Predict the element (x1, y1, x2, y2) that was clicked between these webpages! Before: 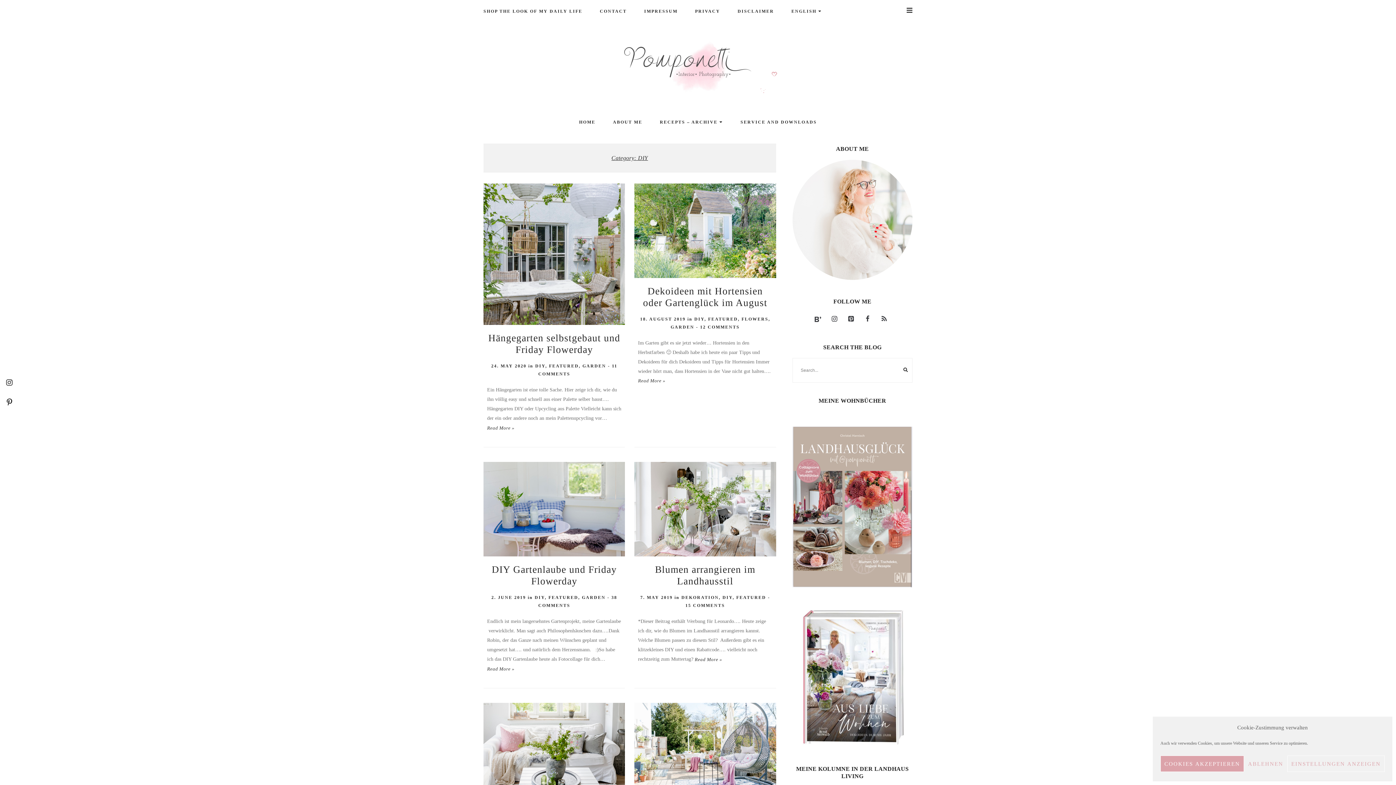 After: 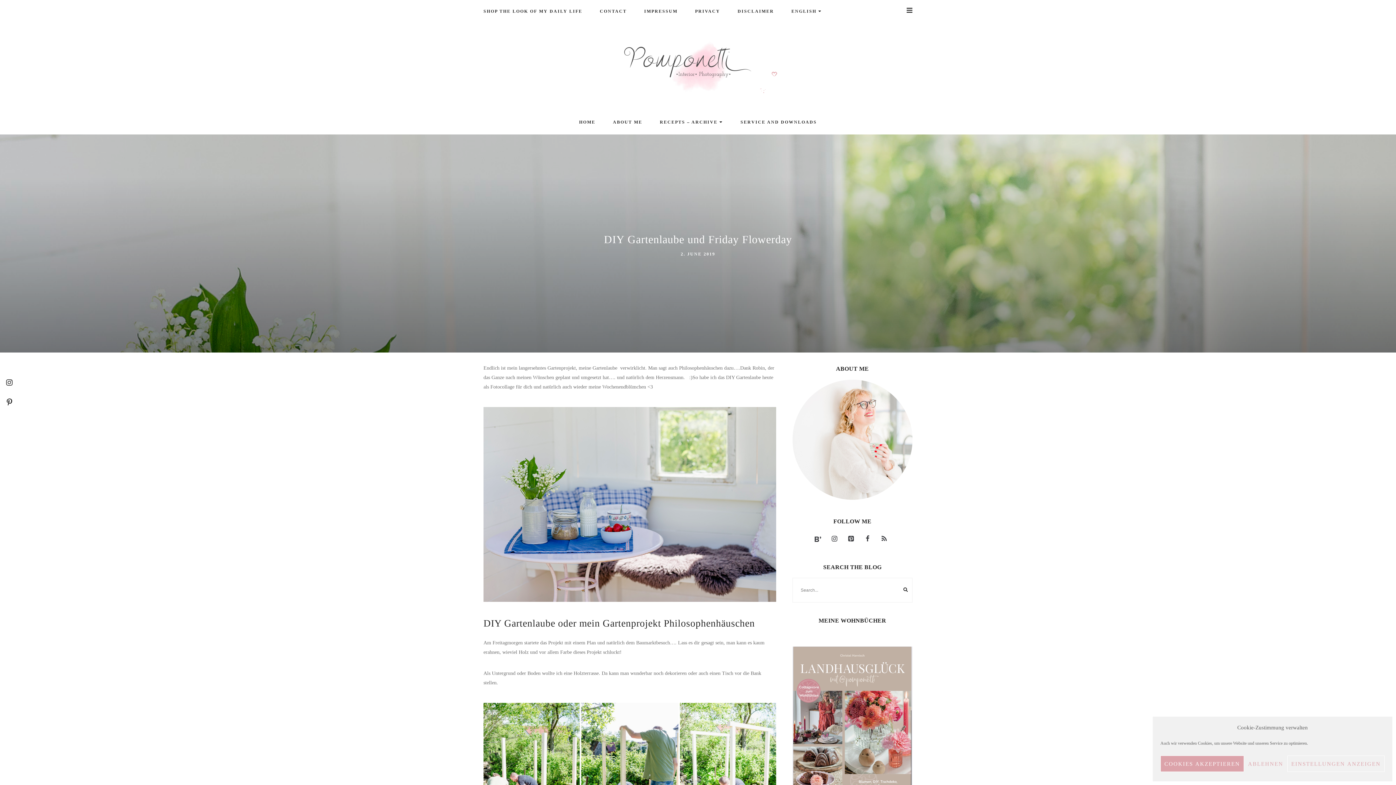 Action: bbox: (487, 665, 514, 673) label: Read More »